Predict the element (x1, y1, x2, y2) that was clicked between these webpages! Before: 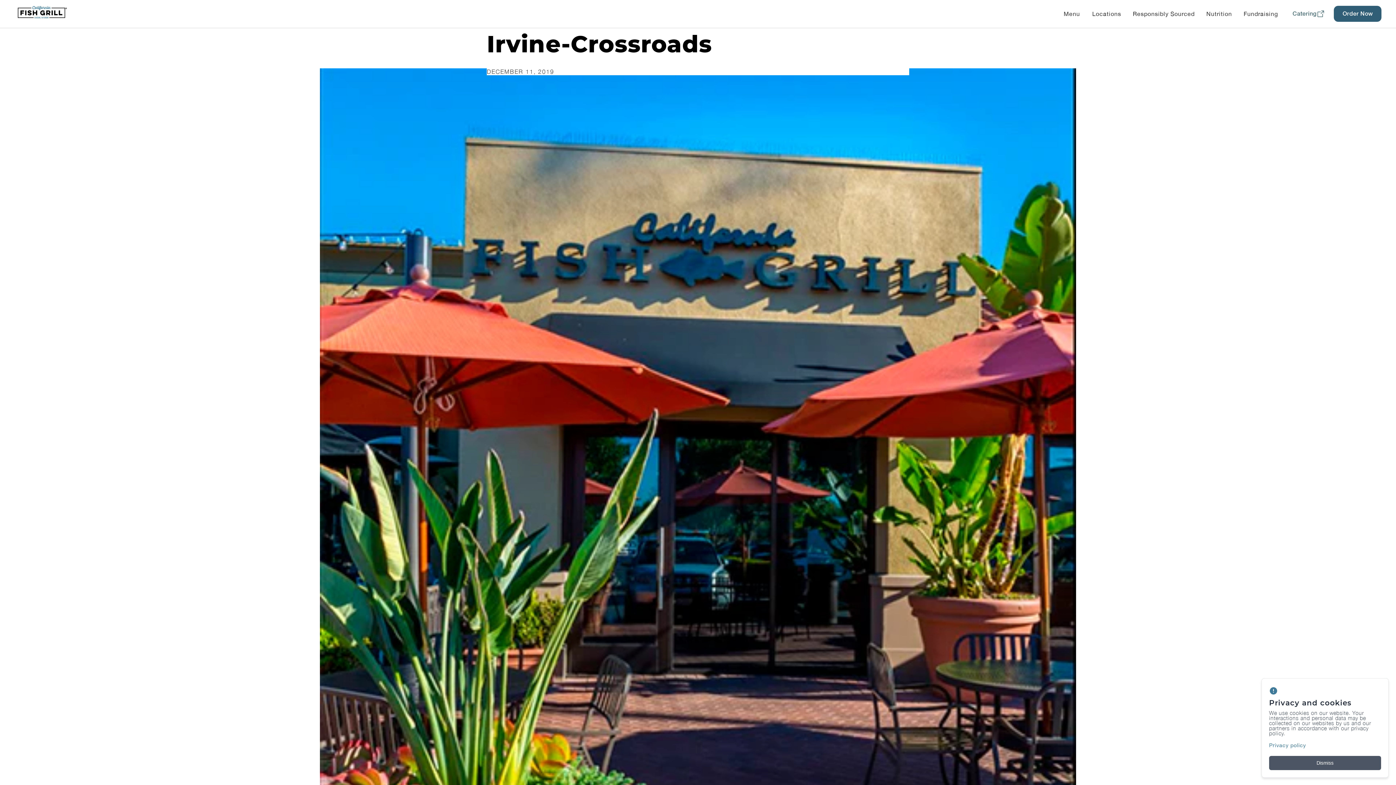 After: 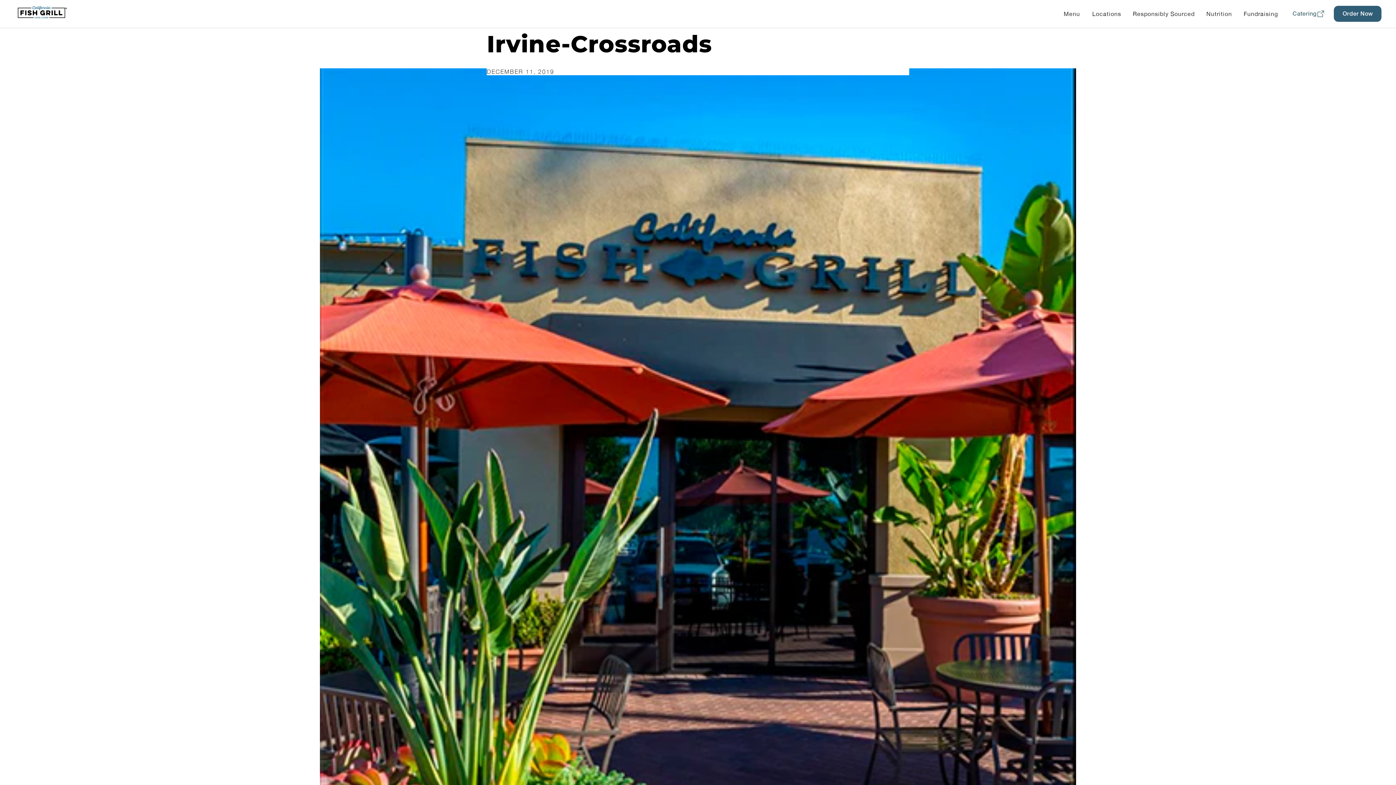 Action: label: Dismiss bbox: (1269, 756, 1381, 770)